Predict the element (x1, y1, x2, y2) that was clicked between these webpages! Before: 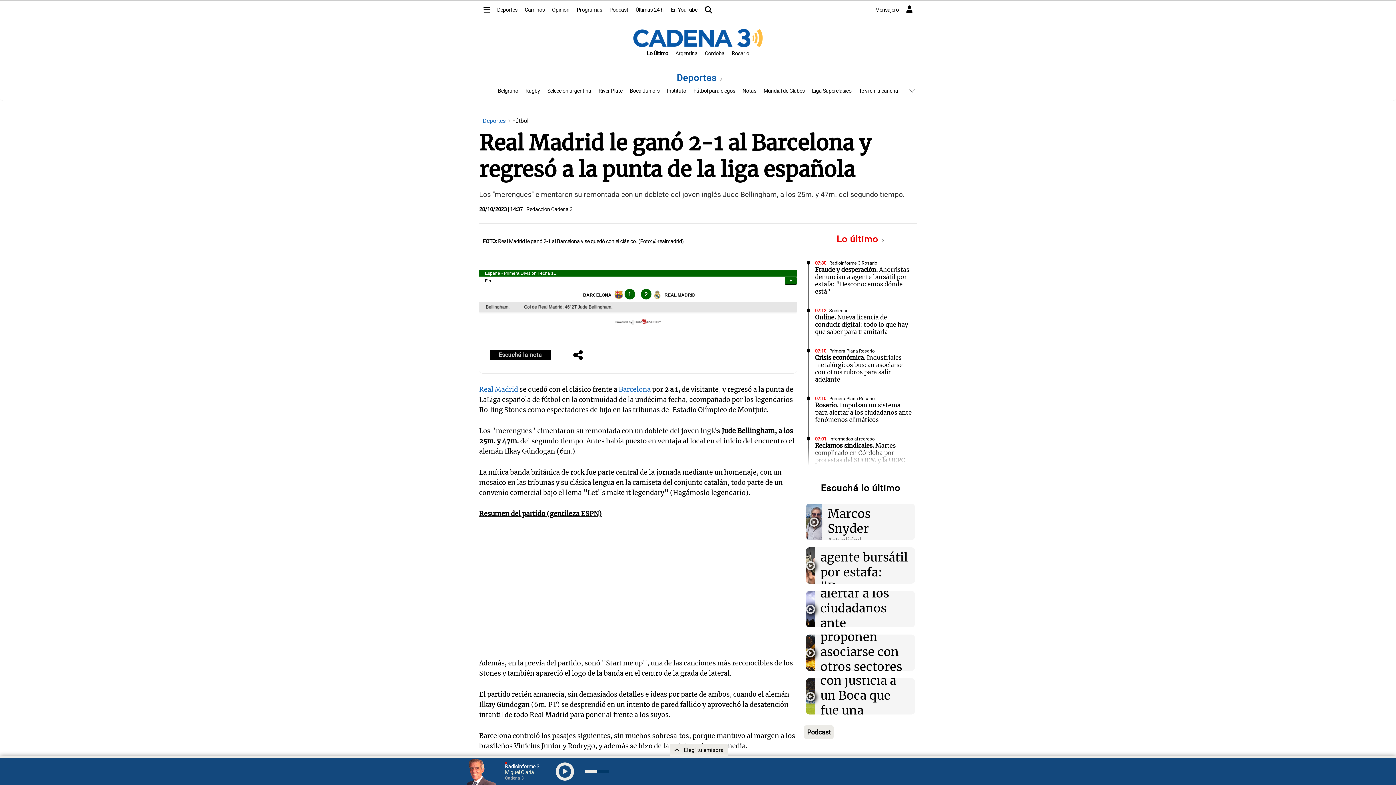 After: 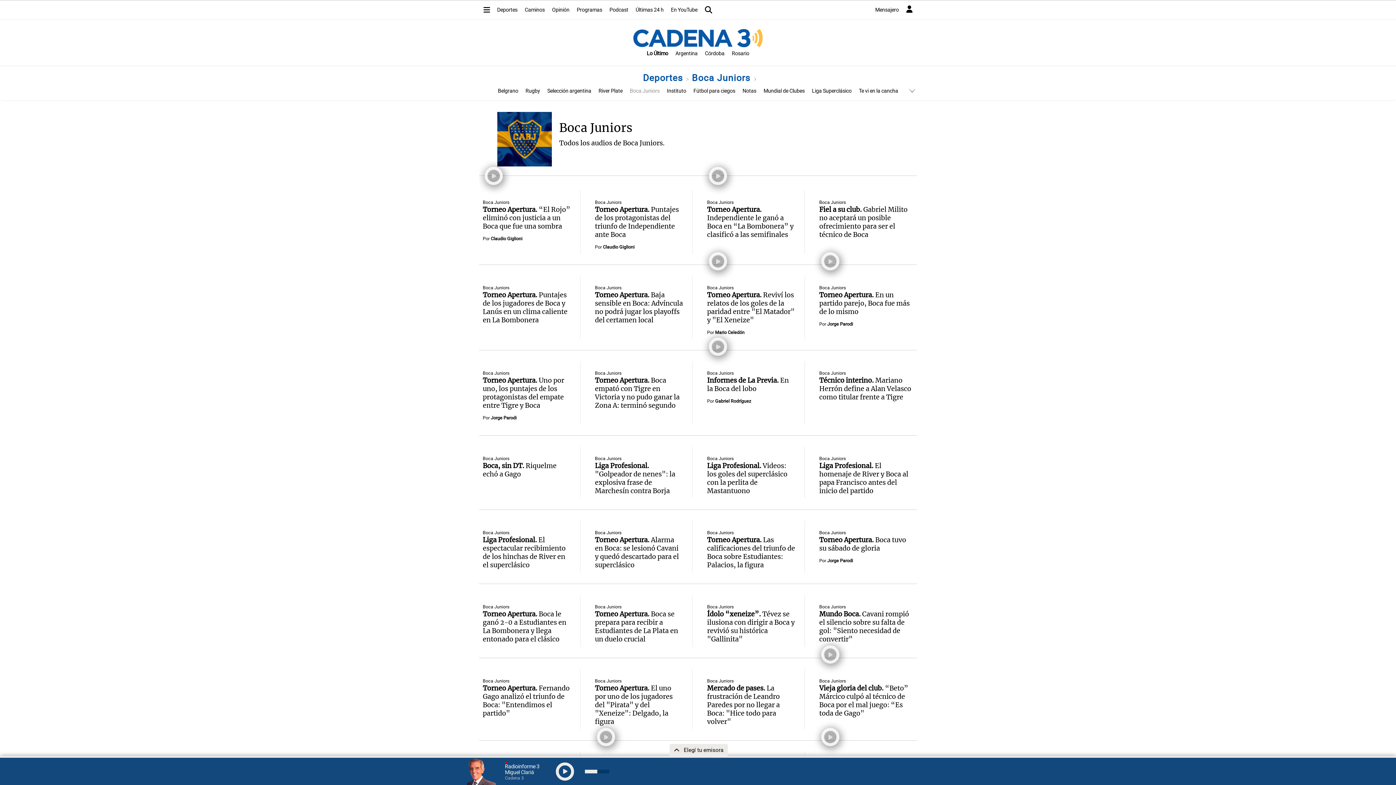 Action: bbox: (630, 88, 659, 94) label: Boca Juniors